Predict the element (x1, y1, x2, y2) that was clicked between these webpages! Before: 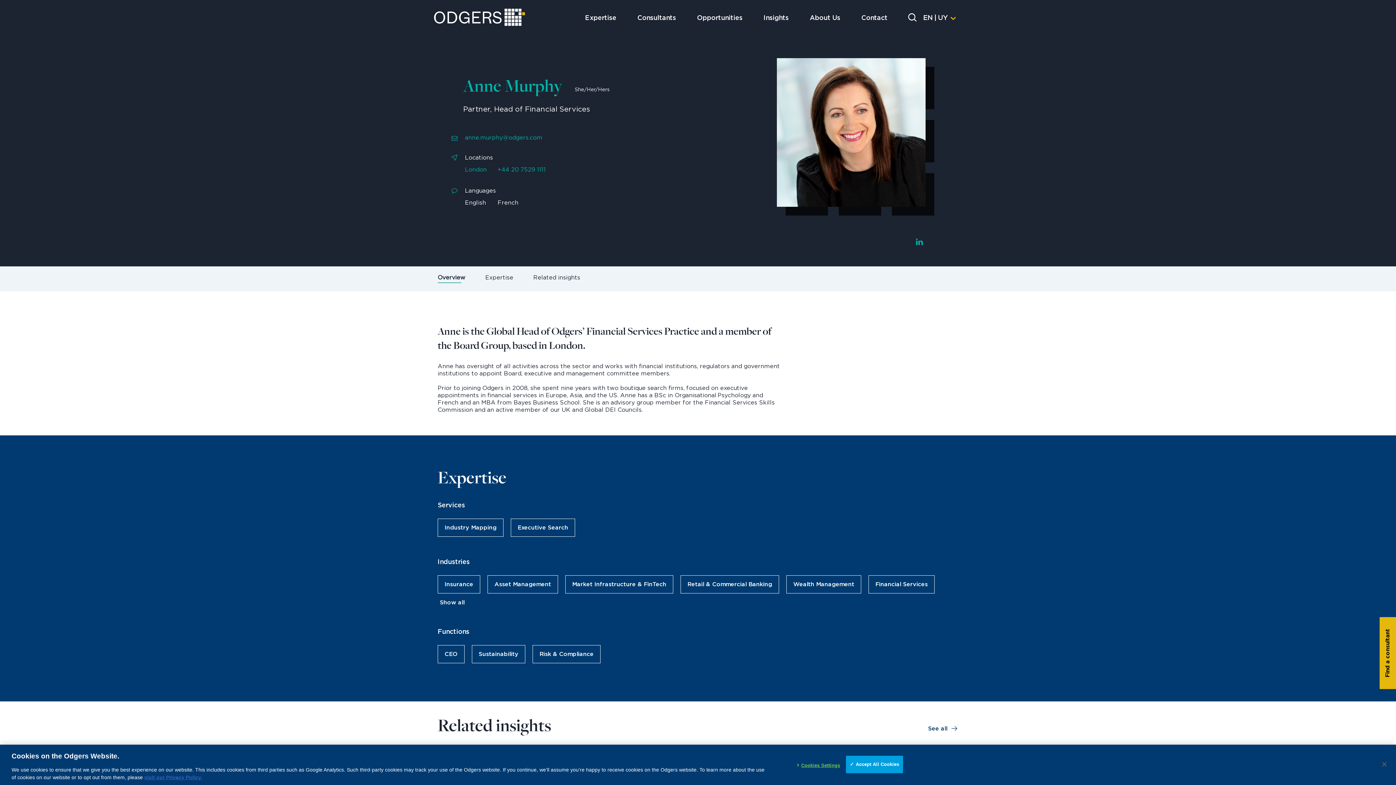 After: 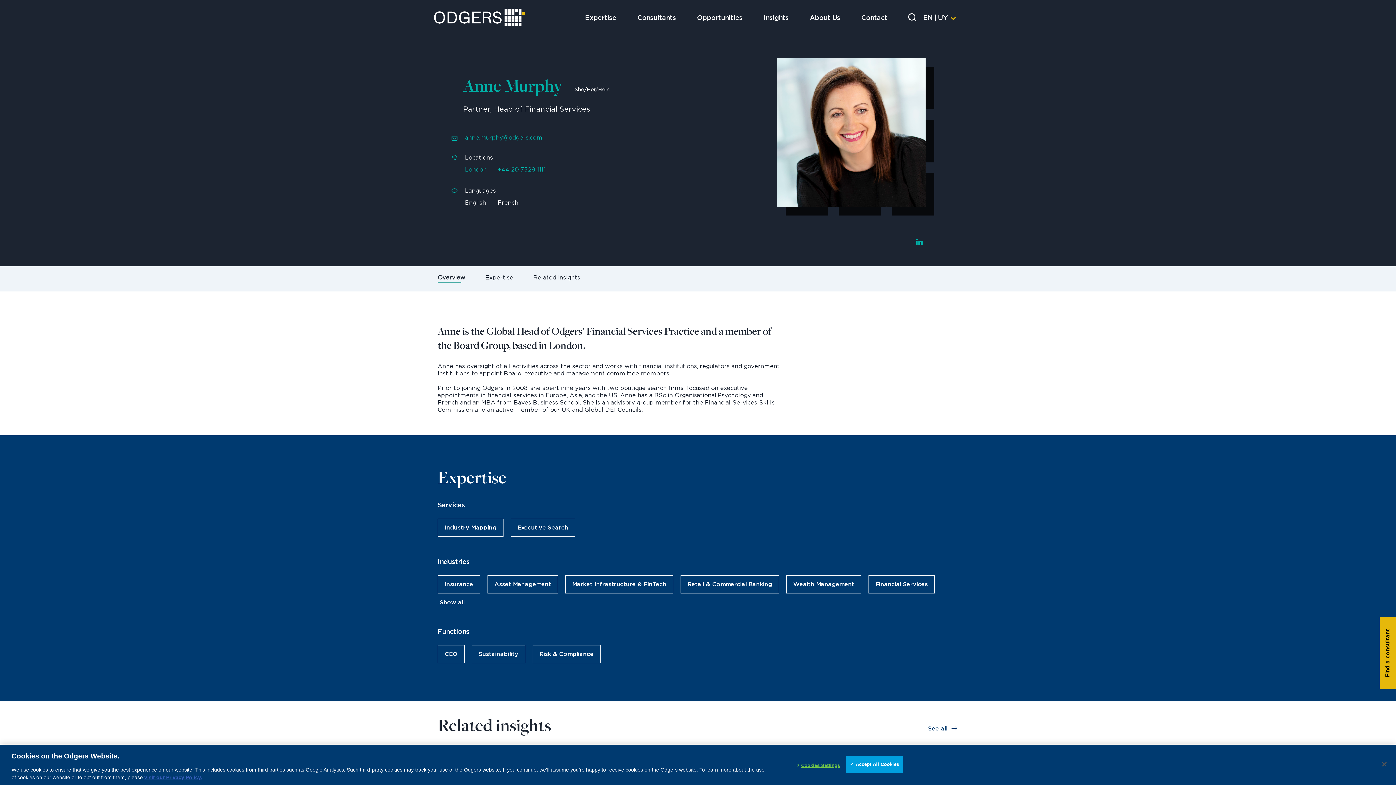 Action: label: +44 20 7529 1111 bbox: (497, 166, 545, 172)